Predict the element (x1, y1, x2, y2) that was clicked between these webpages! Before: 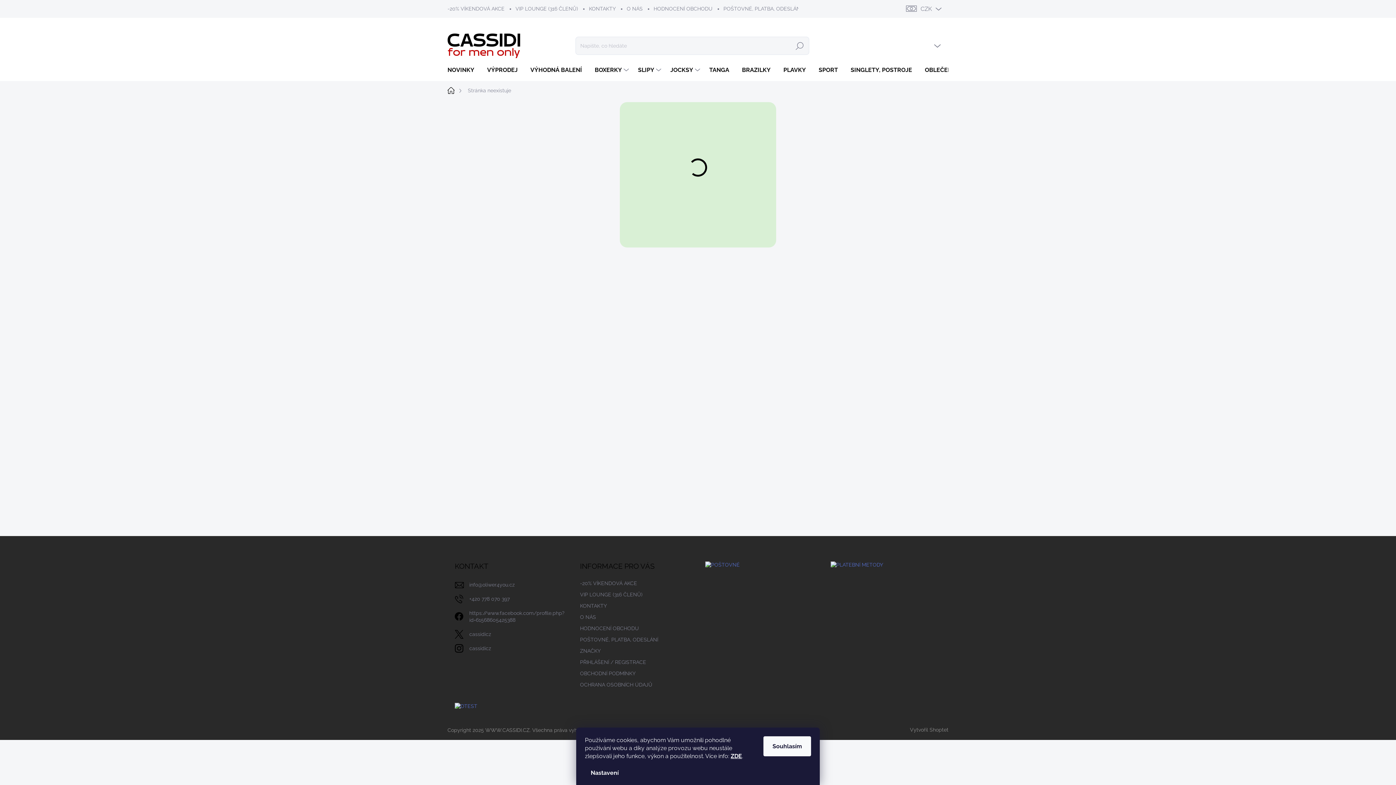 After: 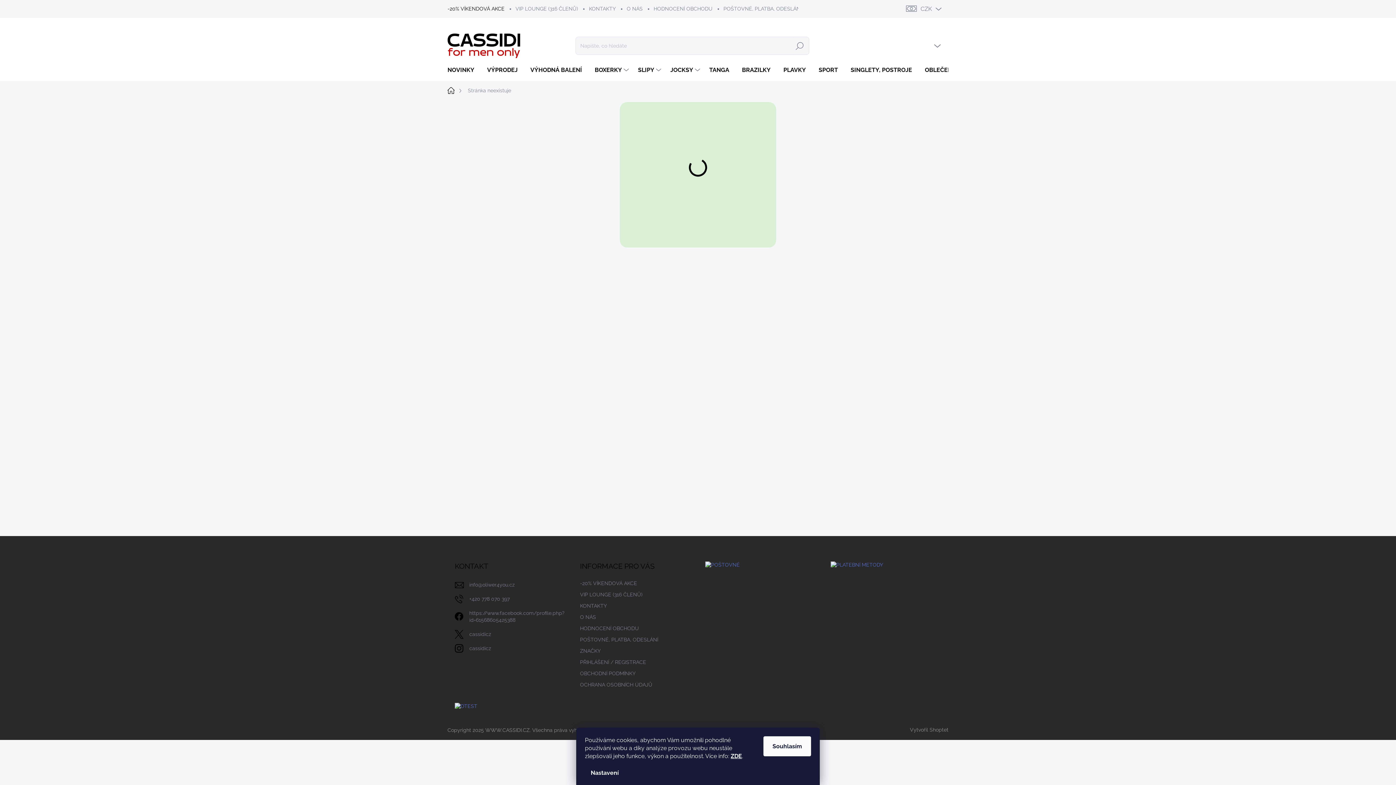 Action: bbox: (447, 0, 510, 17) label: -20% VÍKENDOVÁ AKCE